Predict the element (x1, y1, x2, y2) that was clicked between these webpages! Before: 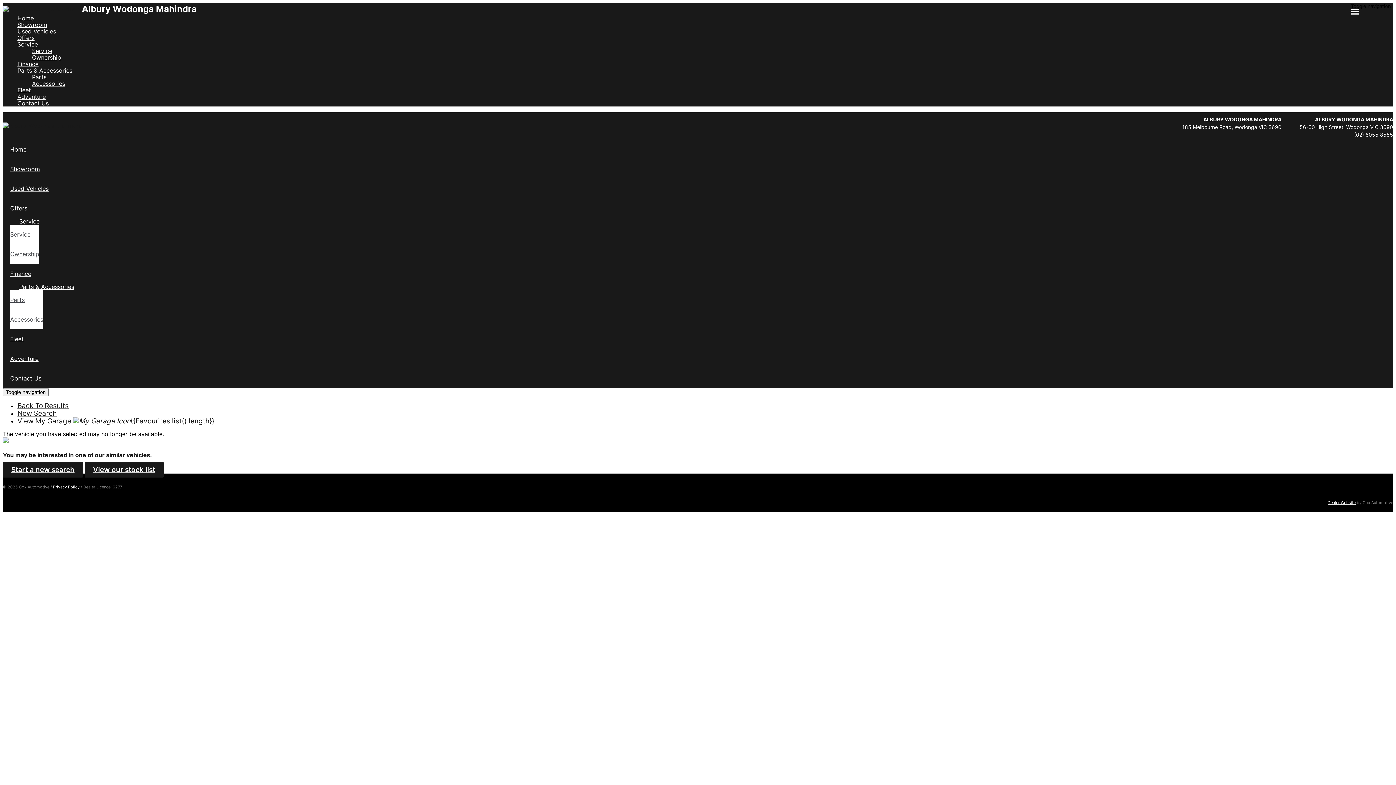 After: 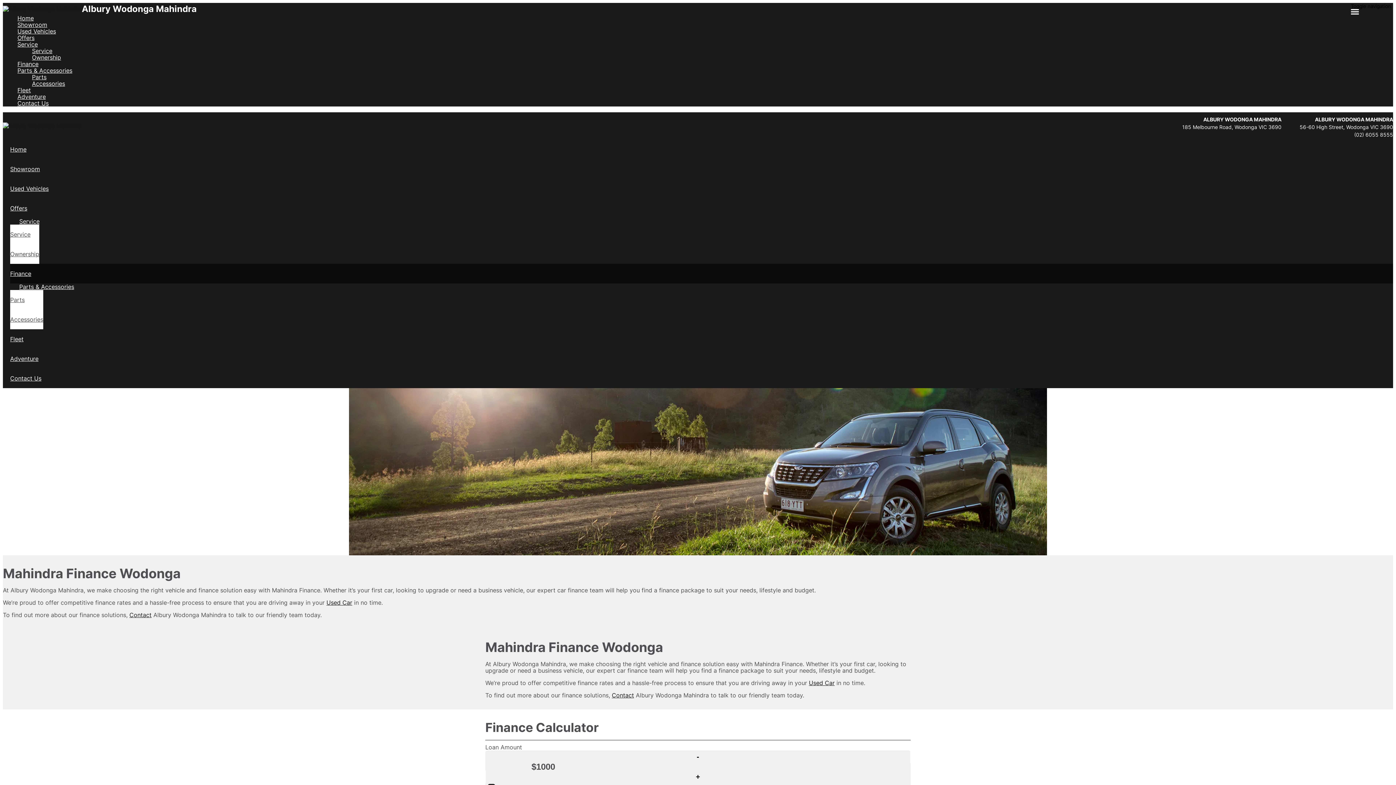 Action: bbox: (17, 60, 1393, 67) label: Finance